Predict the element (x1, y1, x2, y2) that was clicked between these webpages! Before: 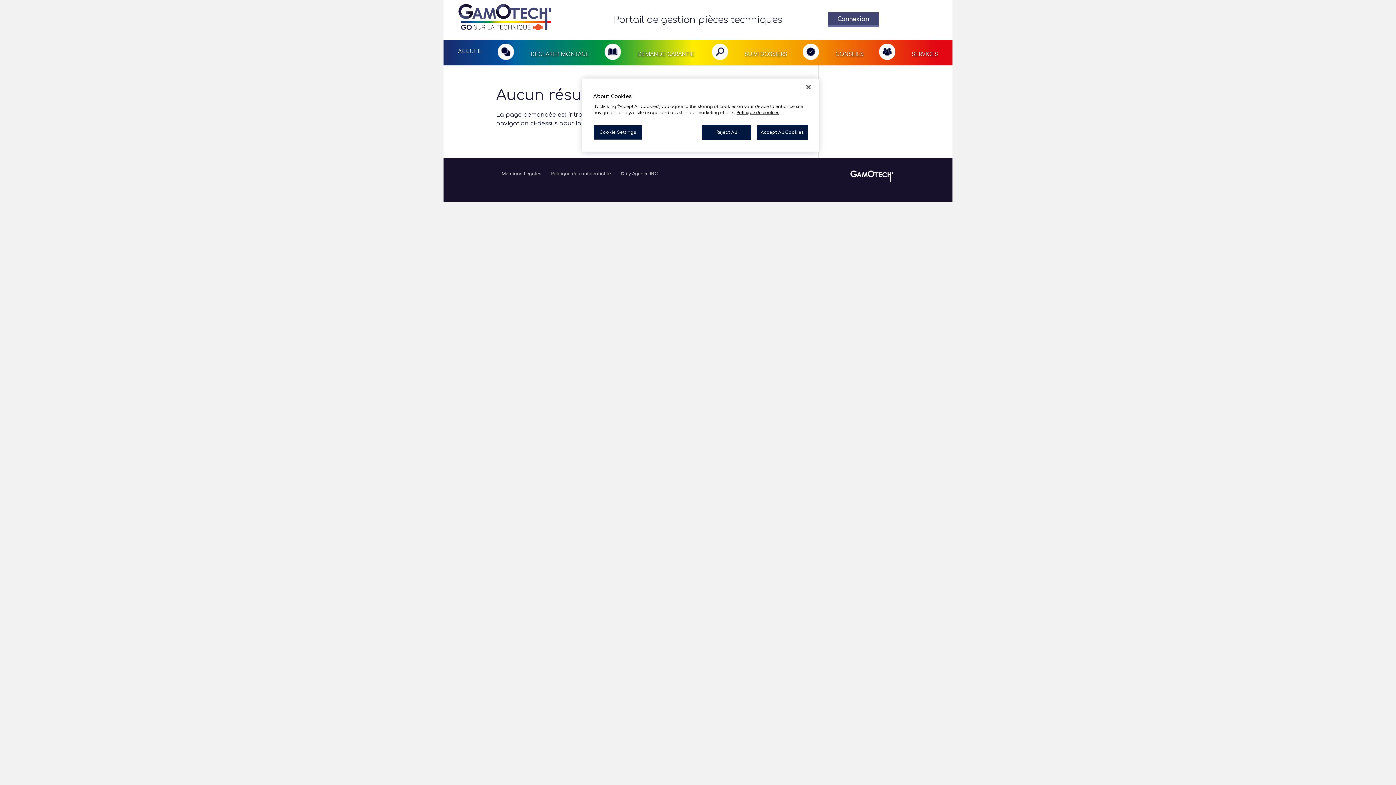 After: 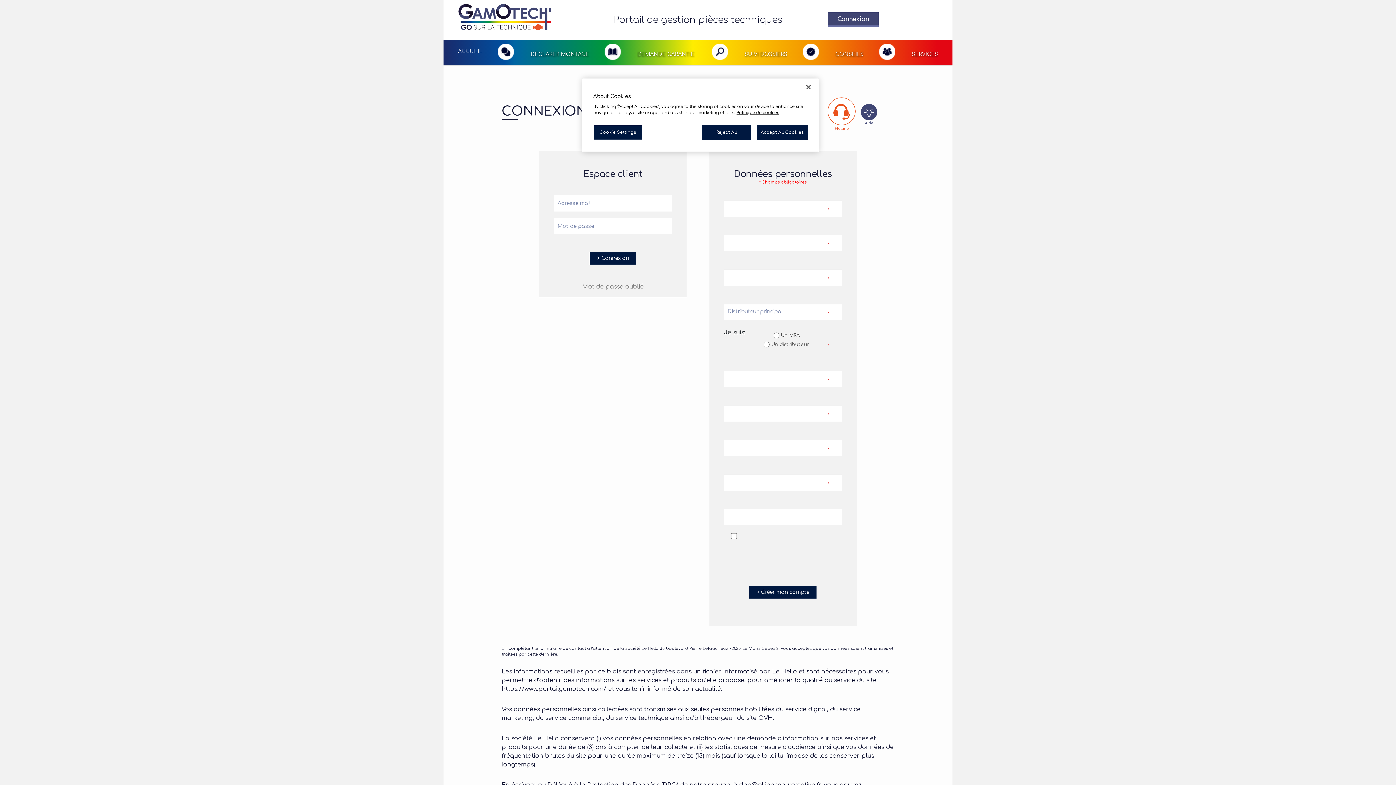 Action: bbox: (873, 39, 943, 59) label: SERVICES